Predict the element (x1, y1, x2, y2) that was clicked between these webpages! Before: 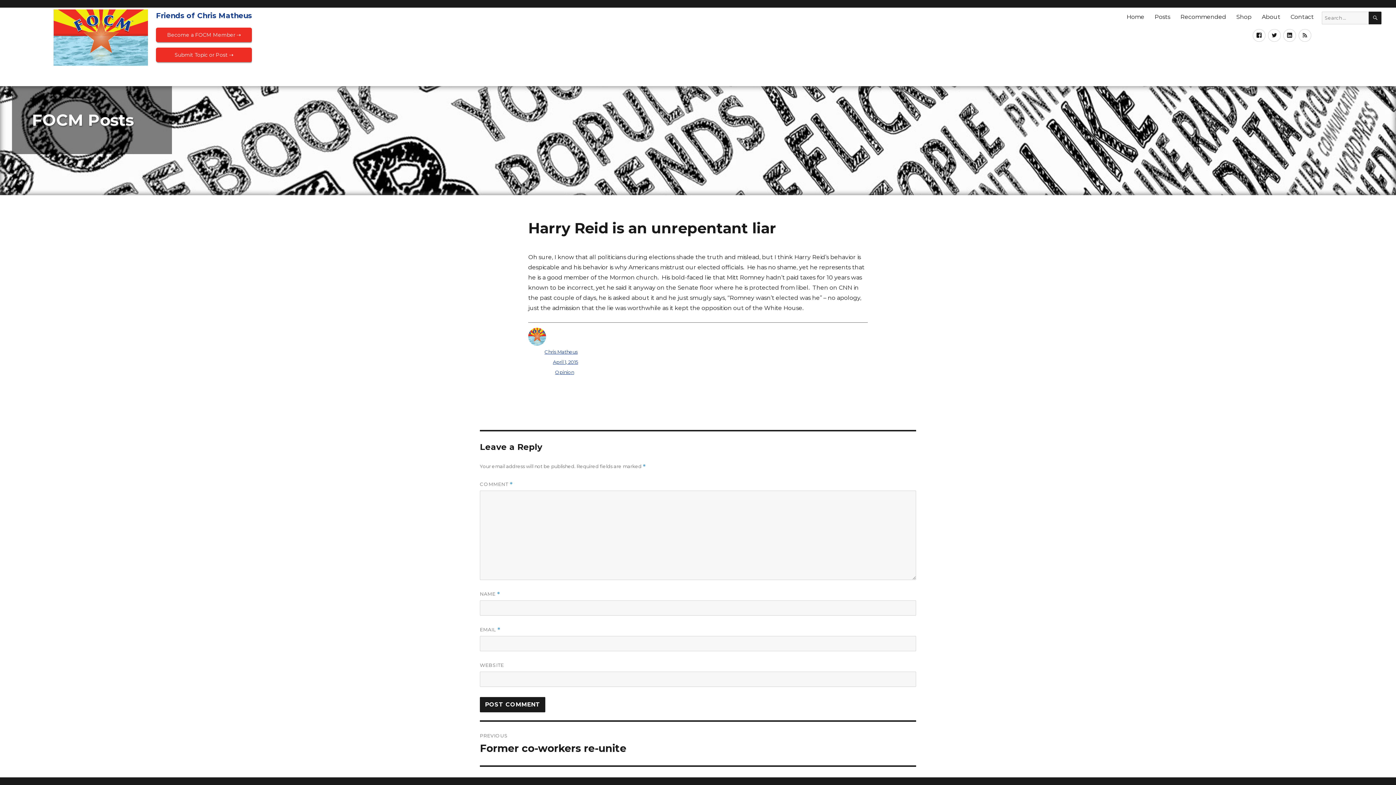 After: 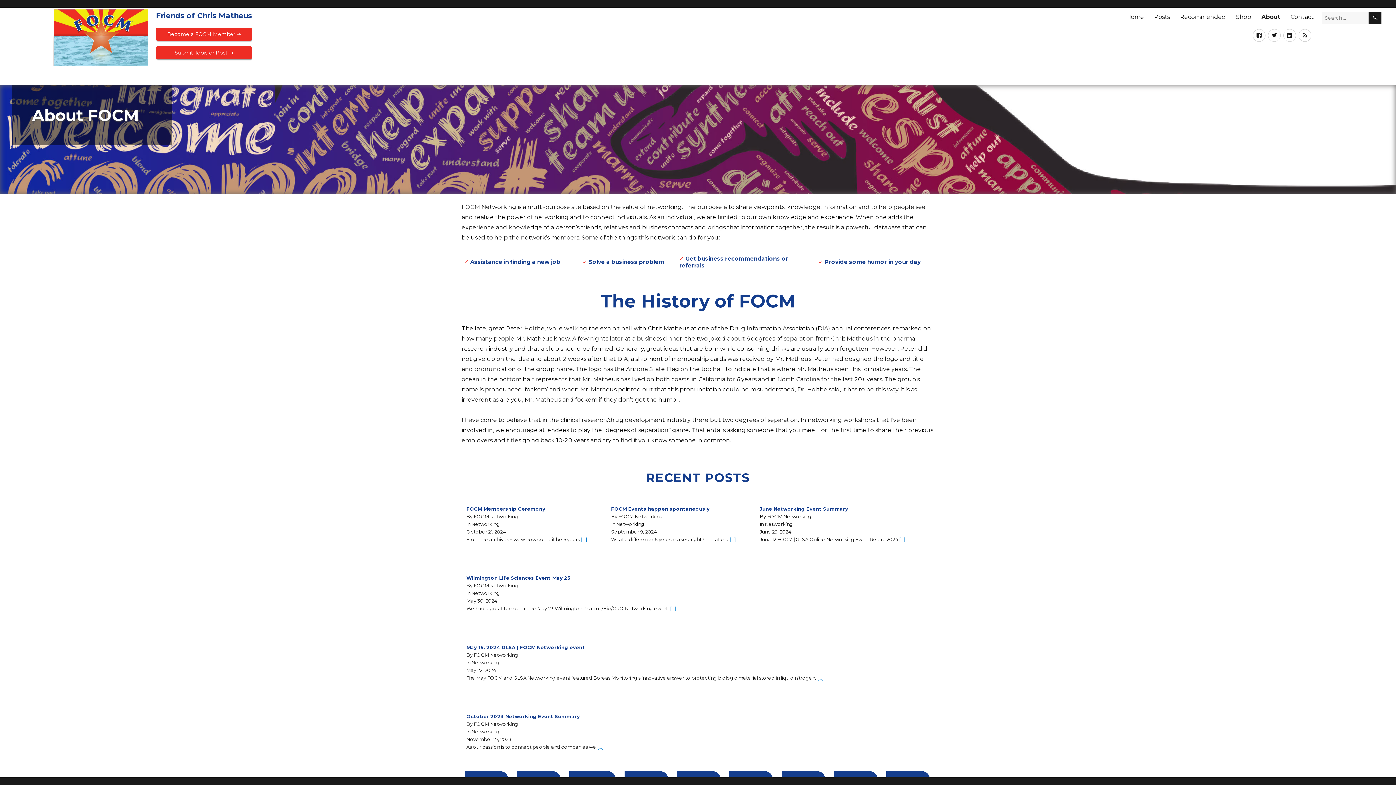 Action: label: About bbox: (1257, 9, 1285, 24)